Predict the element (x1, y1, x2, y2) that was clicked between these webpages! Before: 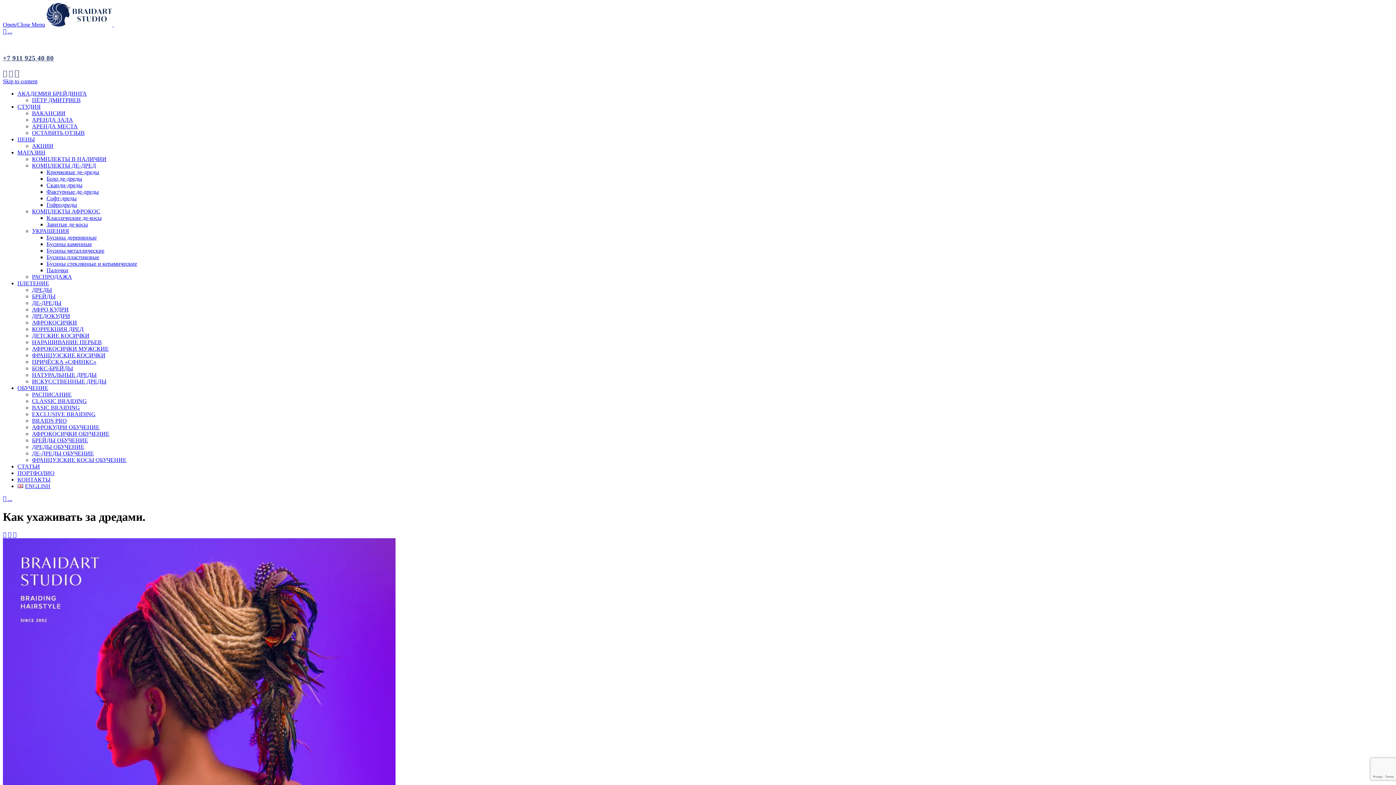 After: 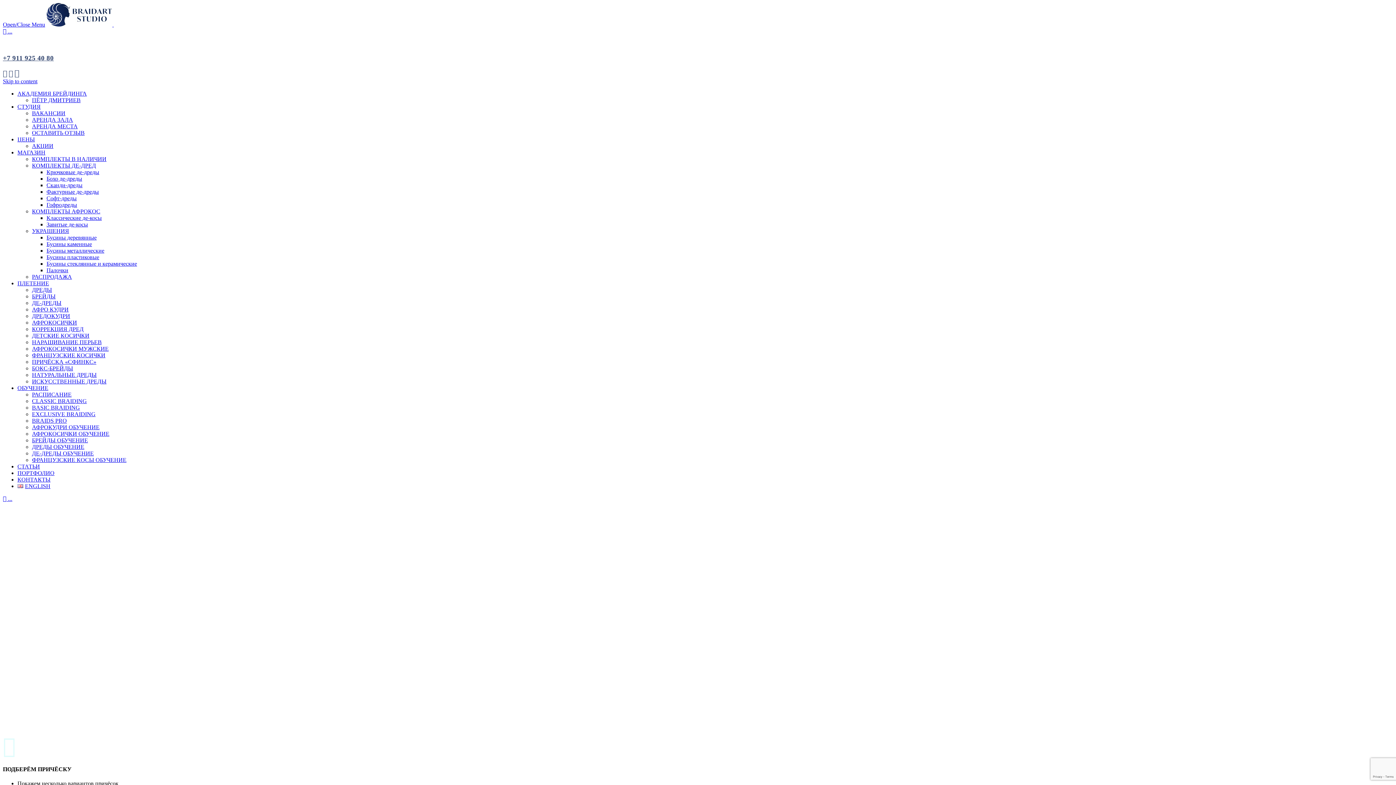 Action: label: ПРИЧЁСКА «СФИНКС» bbox: (32, 359, 96, 365)